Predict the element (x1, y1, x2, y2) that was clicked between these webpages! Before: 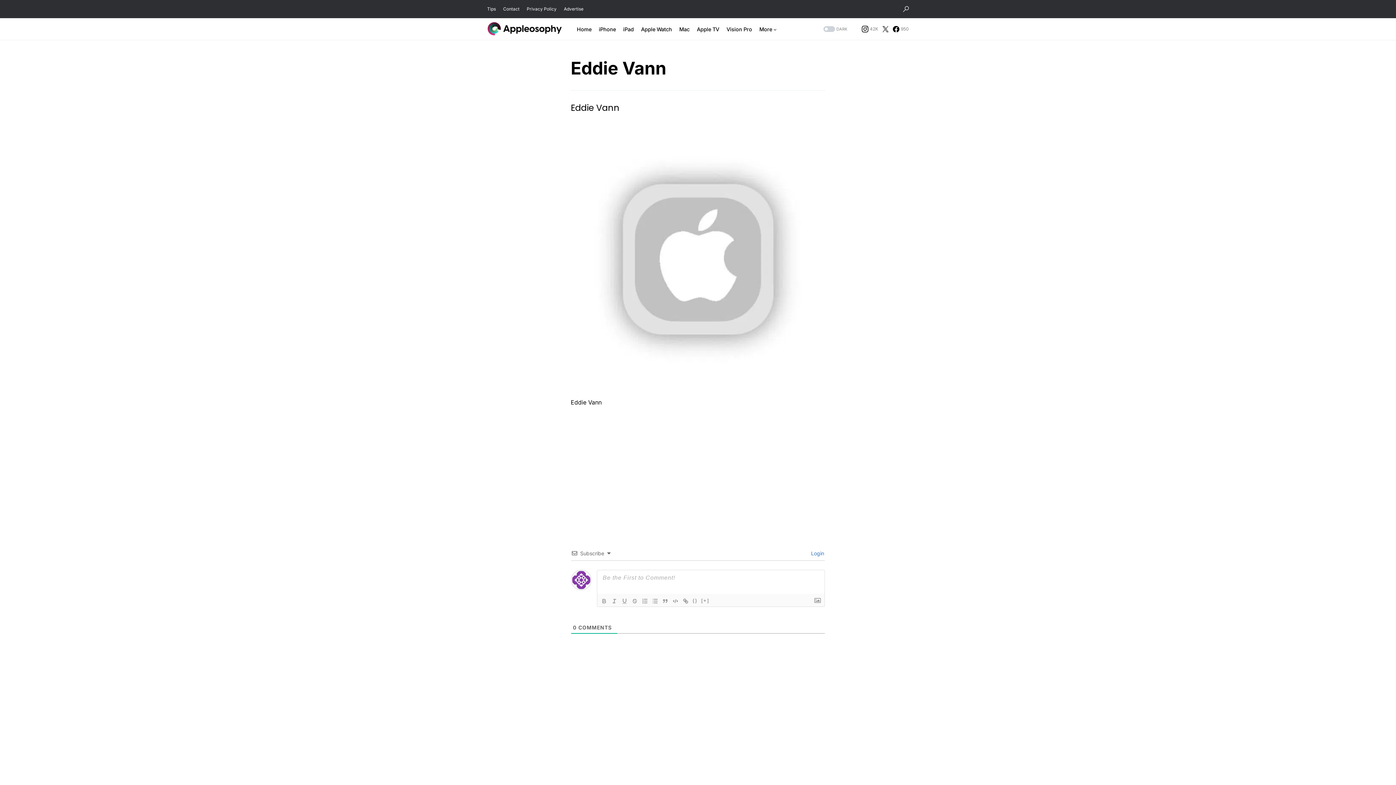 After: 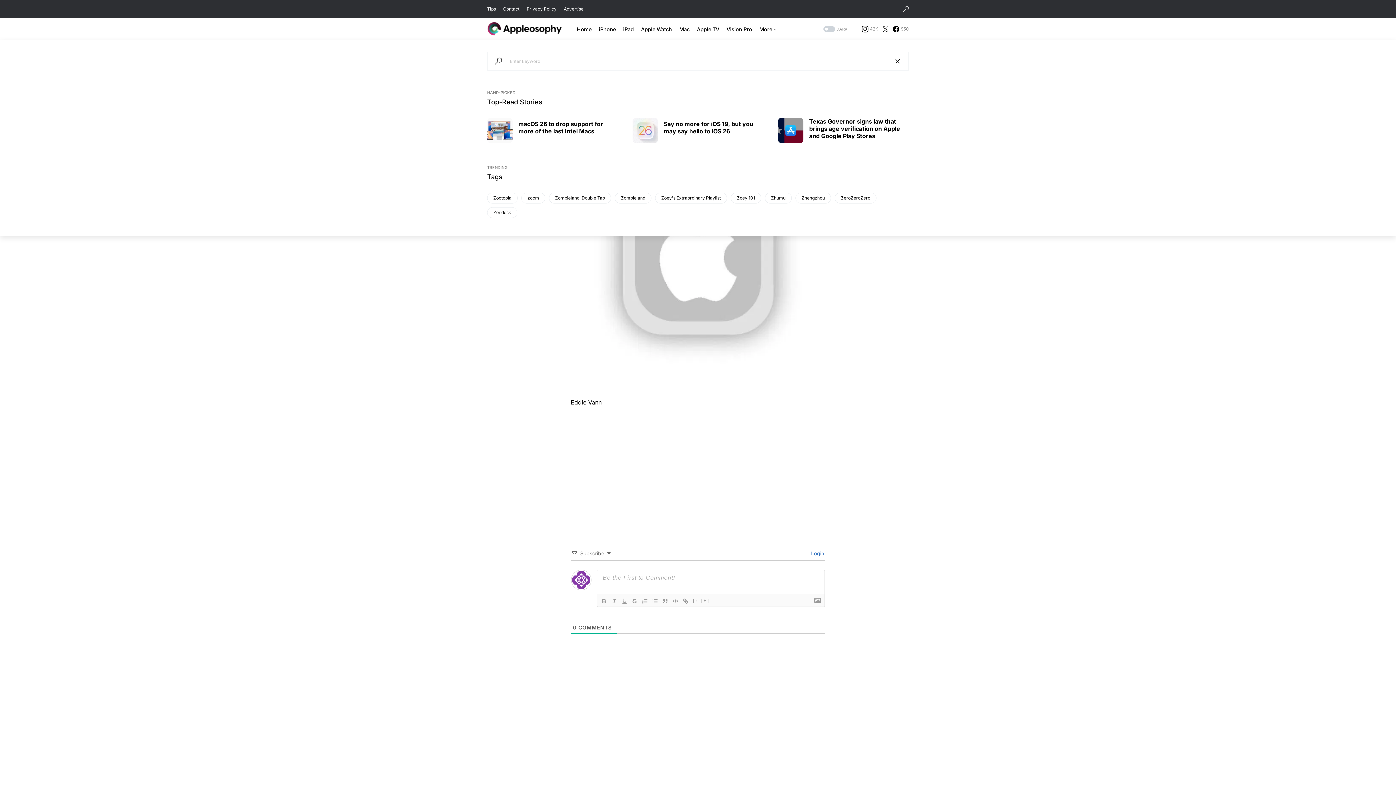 Action: bbox: (903, 6, 909, 12)